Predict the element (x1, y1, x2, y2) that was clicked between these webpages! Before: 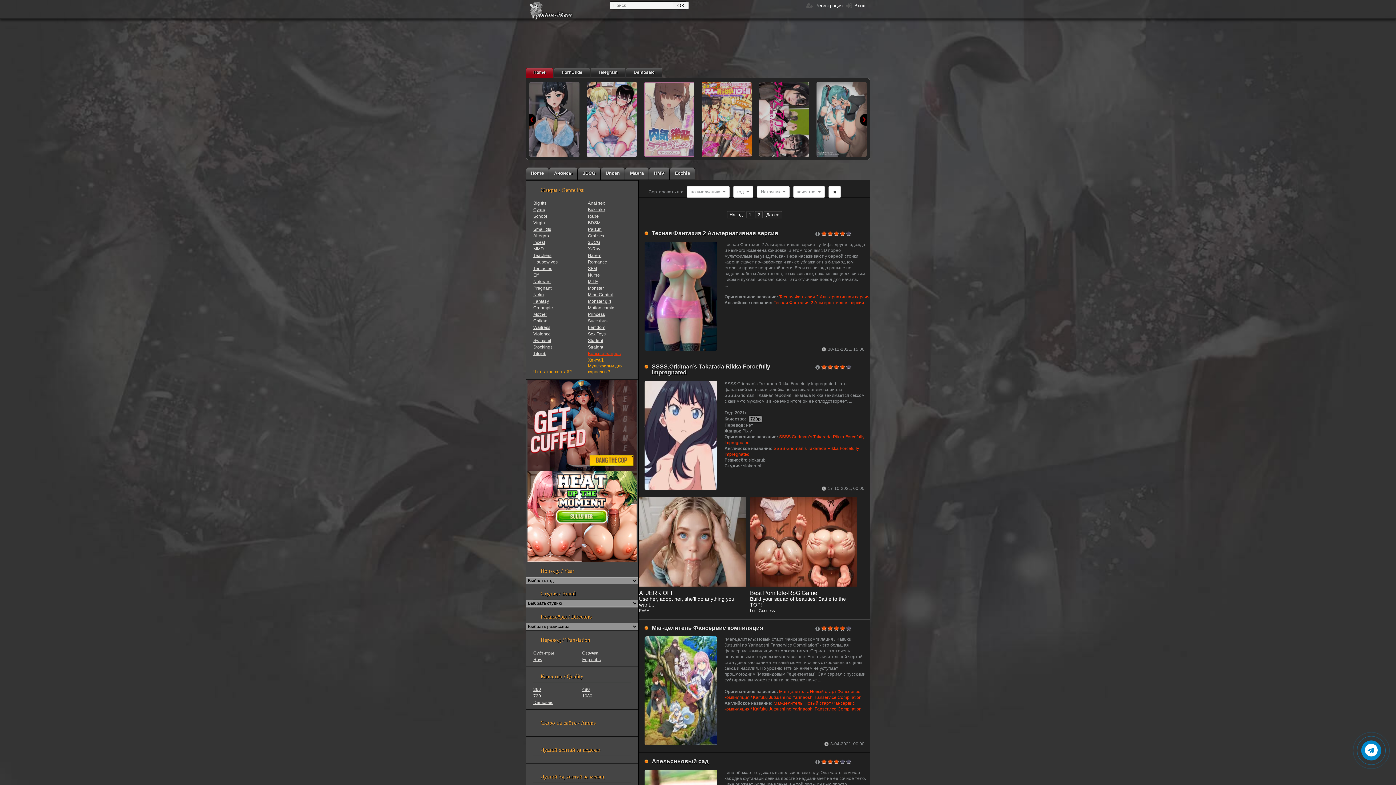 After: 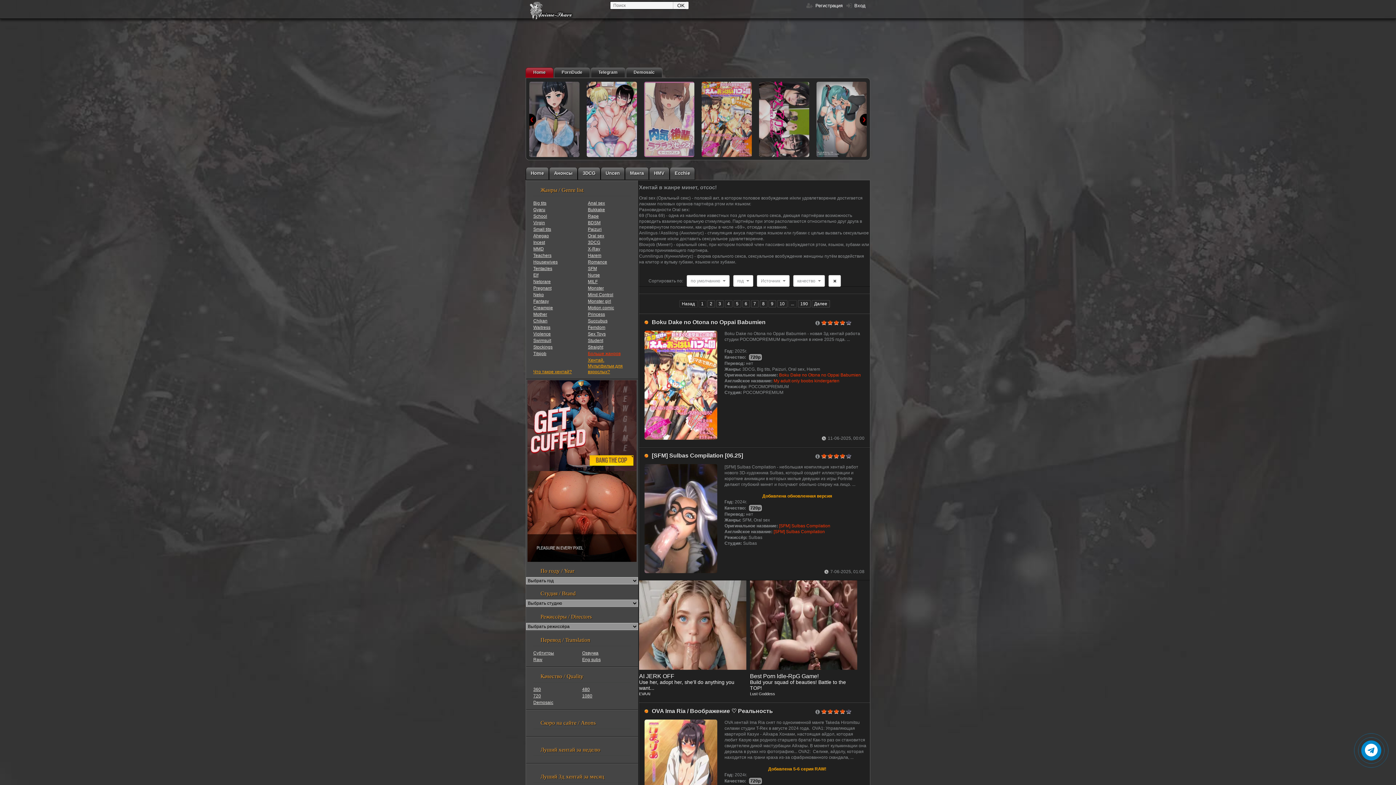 Action: label: Oral sex bbox: (588, 233, 604, 238)